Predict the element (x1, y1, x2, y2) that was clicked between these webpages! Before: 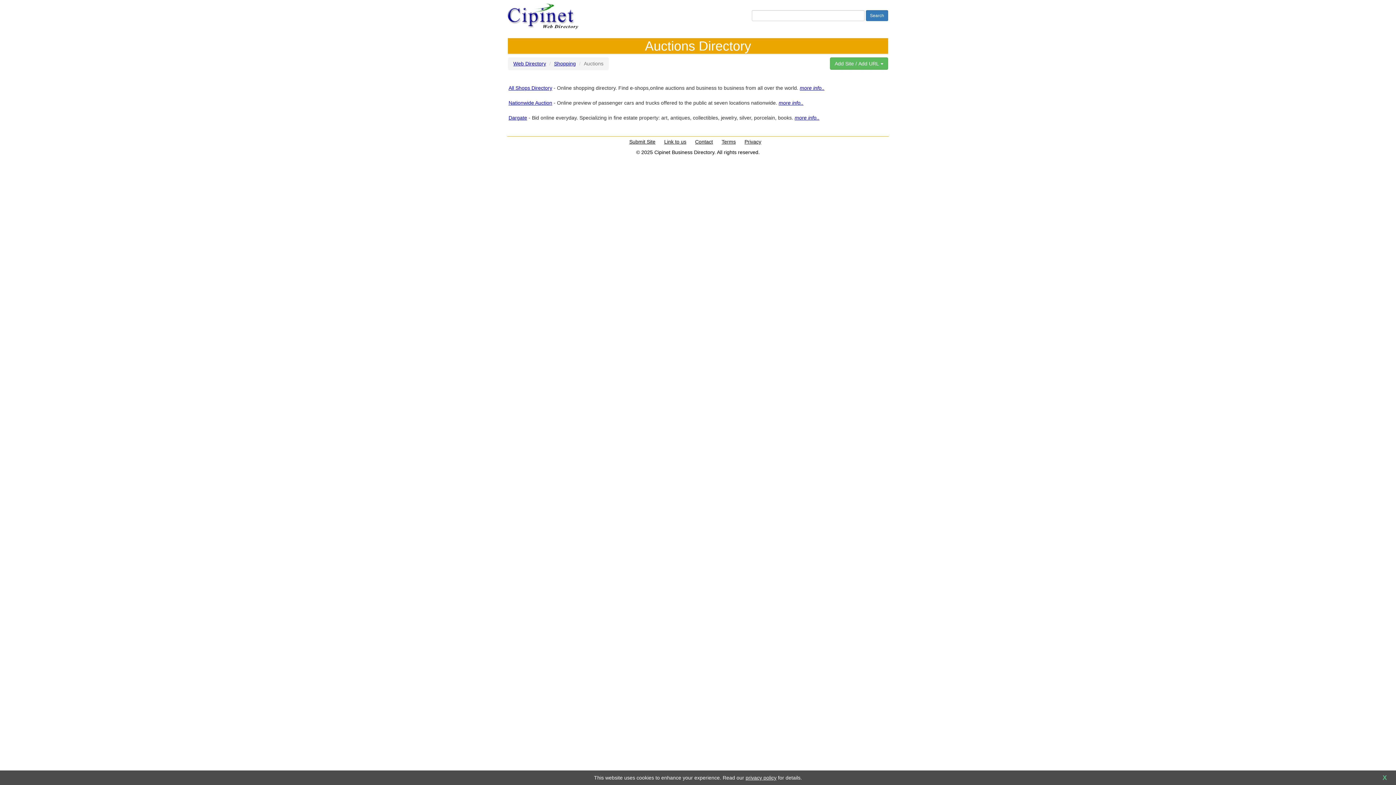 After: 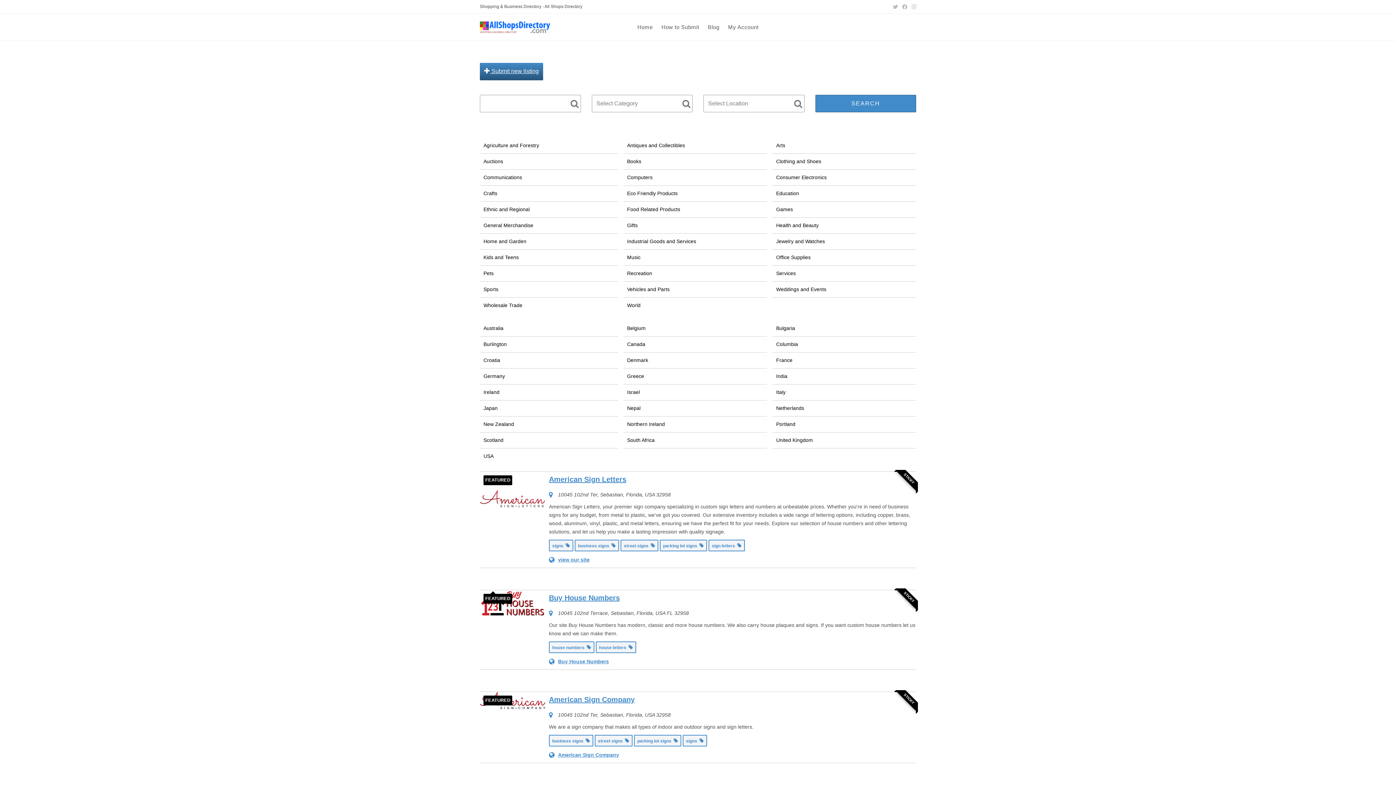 Action: bbox: (508, 85, 552, 90) label: All Shops Directory